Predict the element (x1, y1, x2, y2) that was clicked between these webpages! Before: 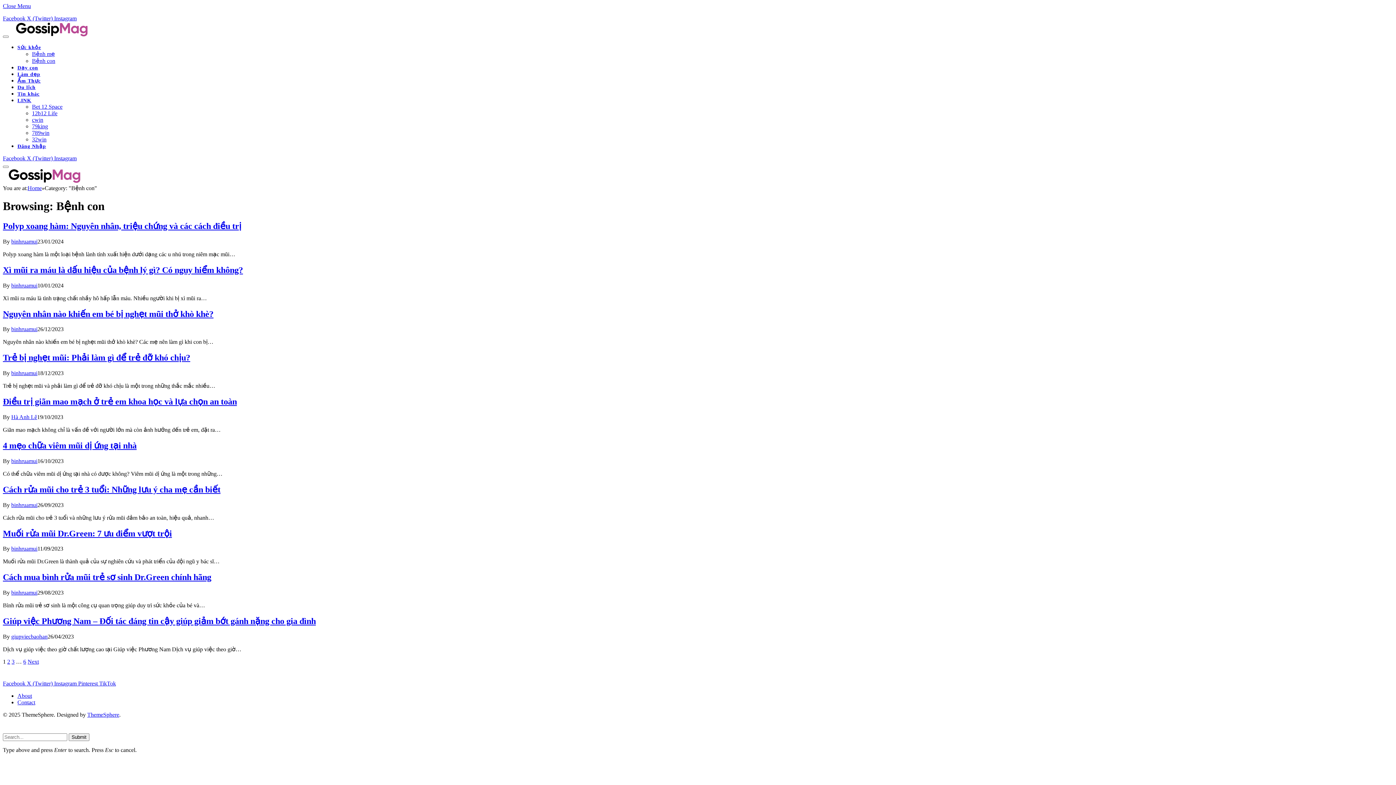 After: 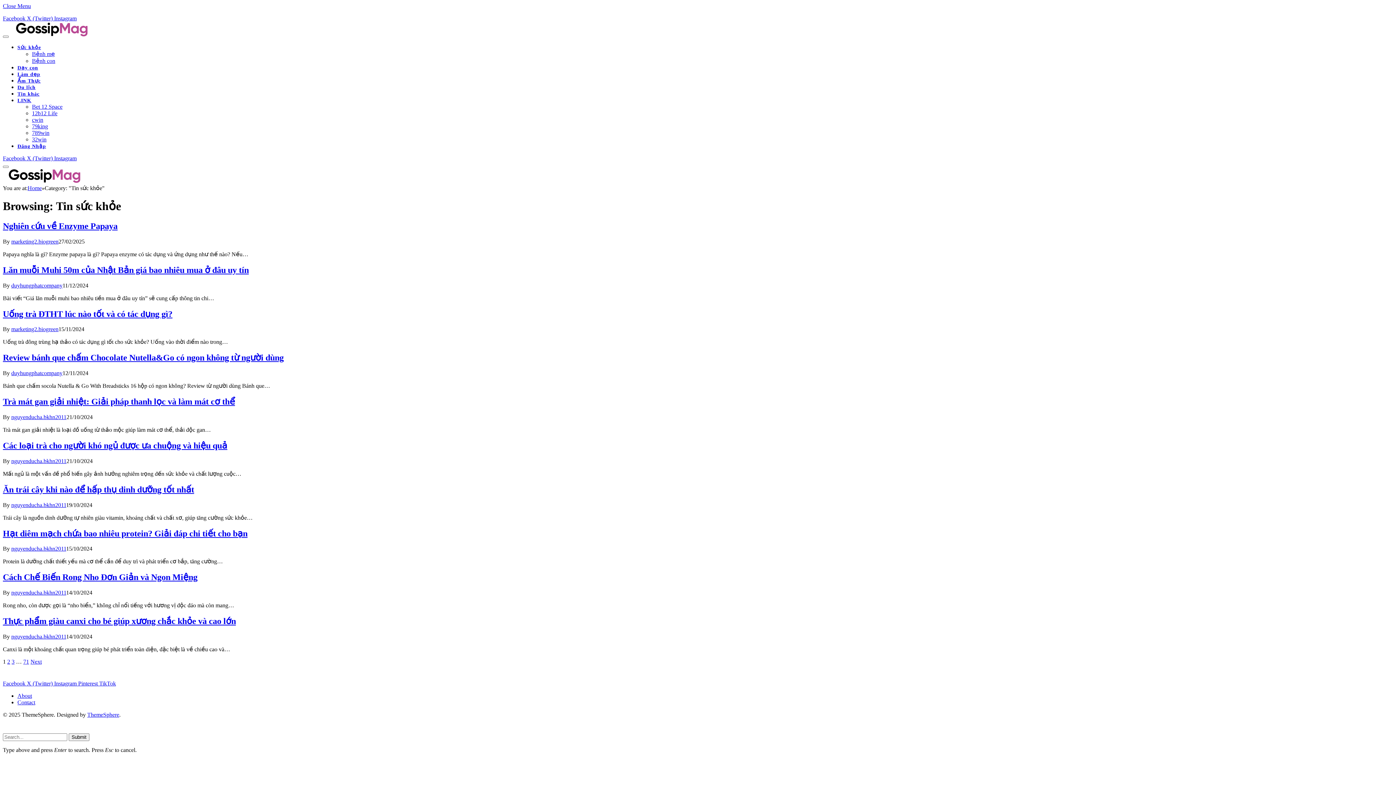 Action: bbox: (17, 44, 40, 50) label: Sức khỏe